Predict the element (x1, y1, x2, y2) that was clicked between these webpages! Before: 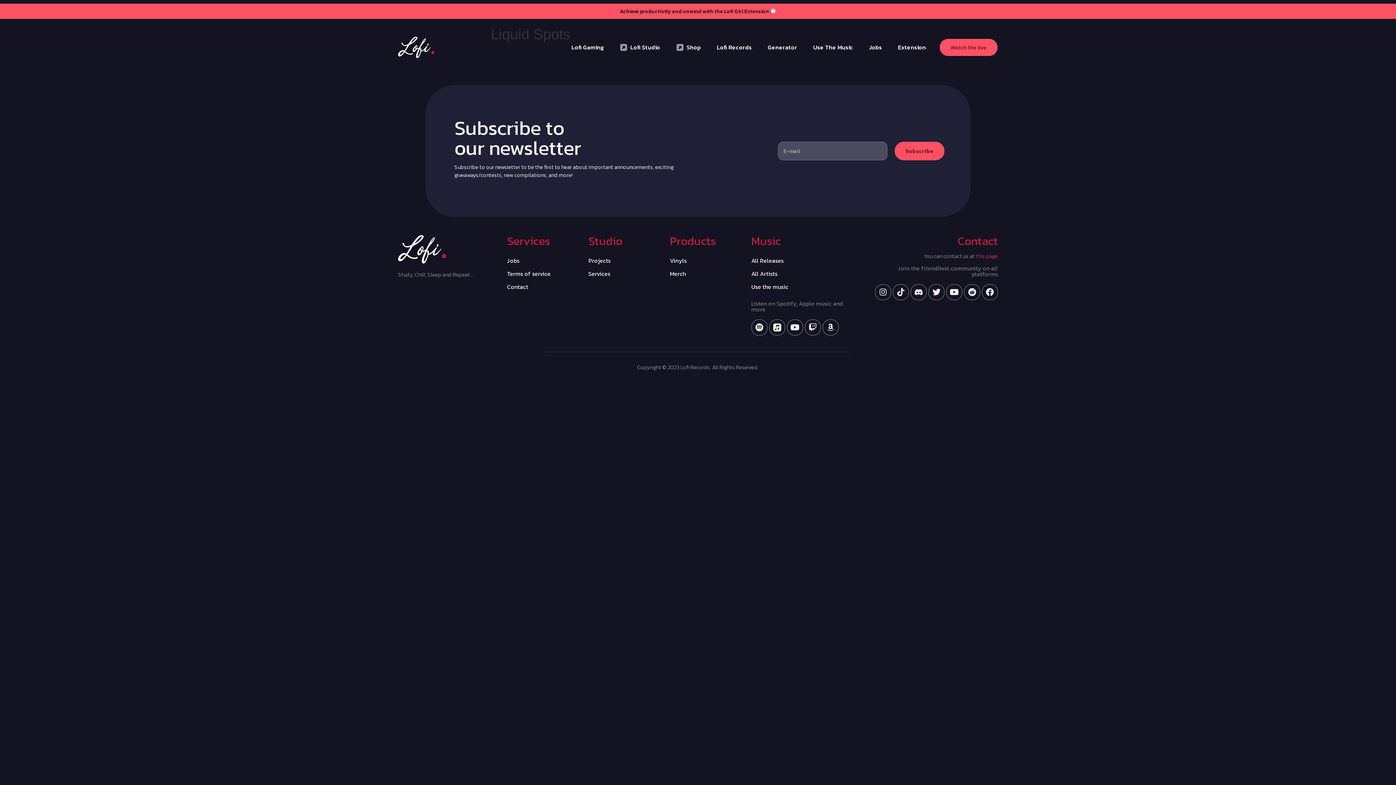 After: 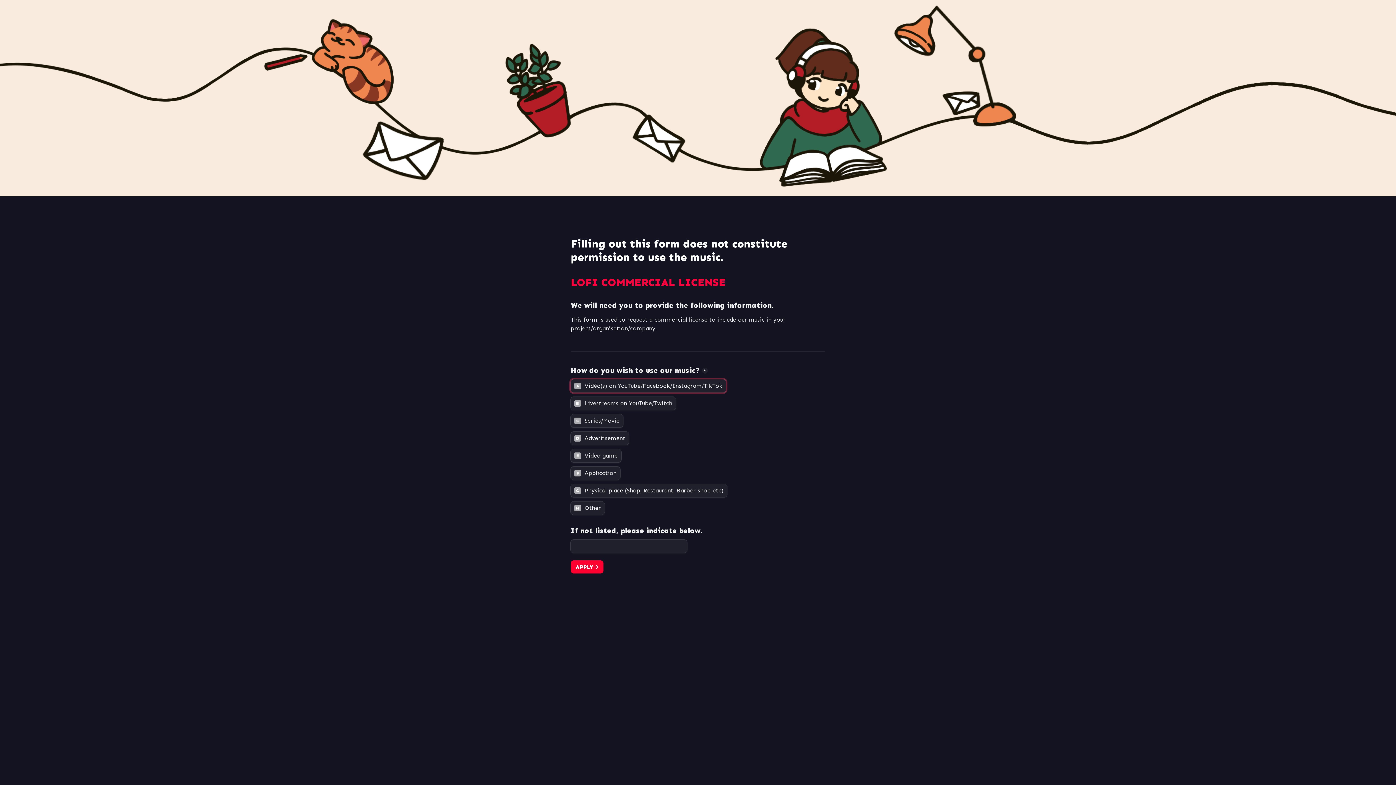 Action: label: Use The Music bbox: (805, 40, 861, 54)